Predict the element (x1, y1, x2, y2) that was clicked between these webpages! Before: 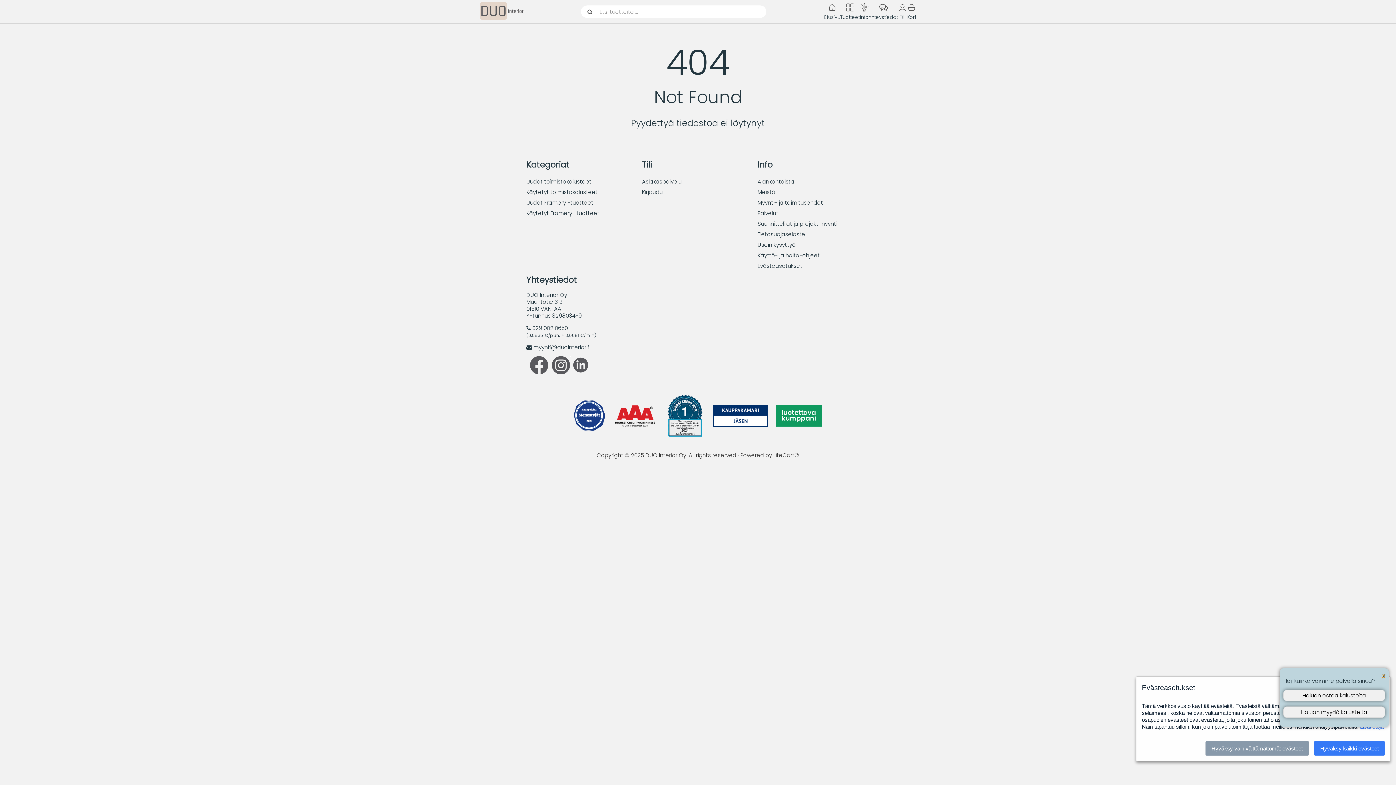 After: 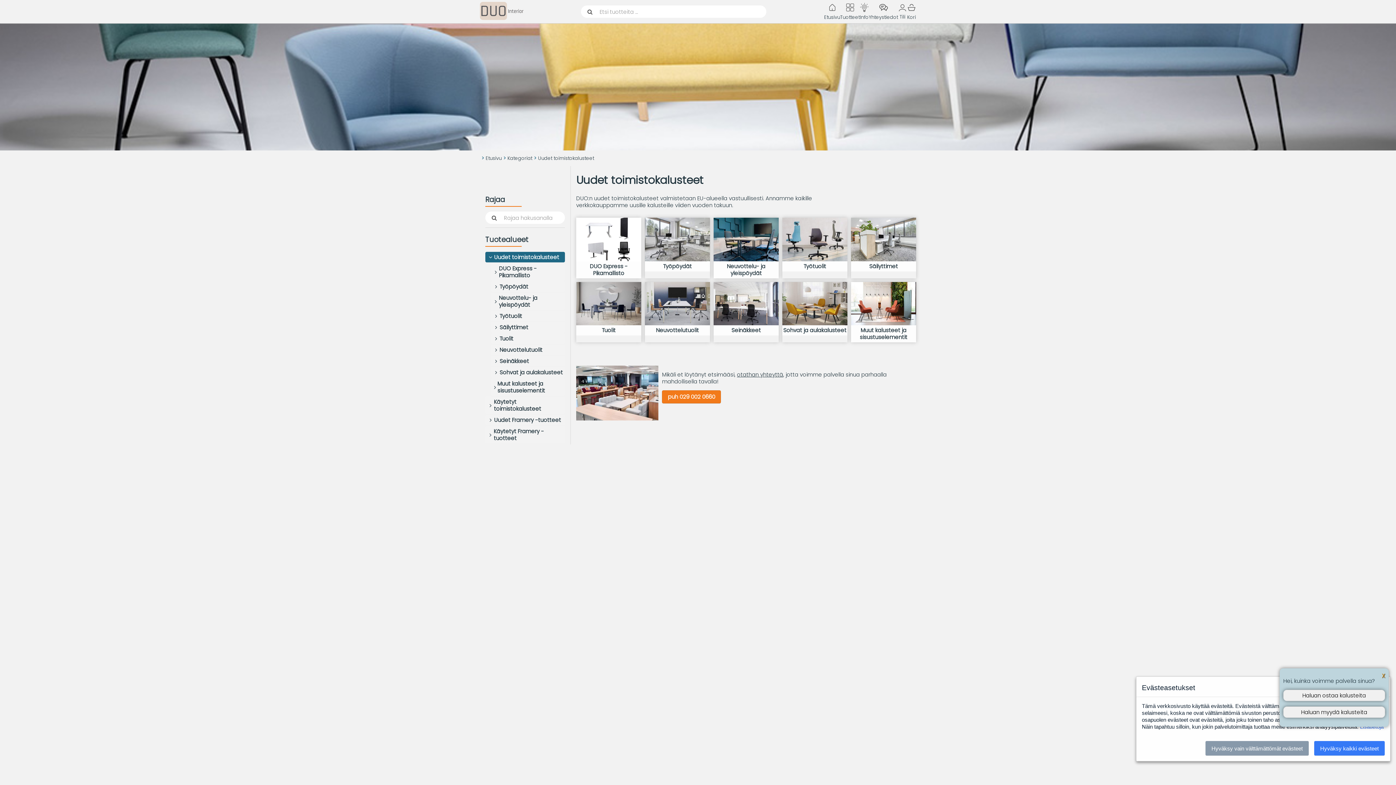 Action: bbox: (526, 177, 591, 185) label: Uudet toimistokalusteet